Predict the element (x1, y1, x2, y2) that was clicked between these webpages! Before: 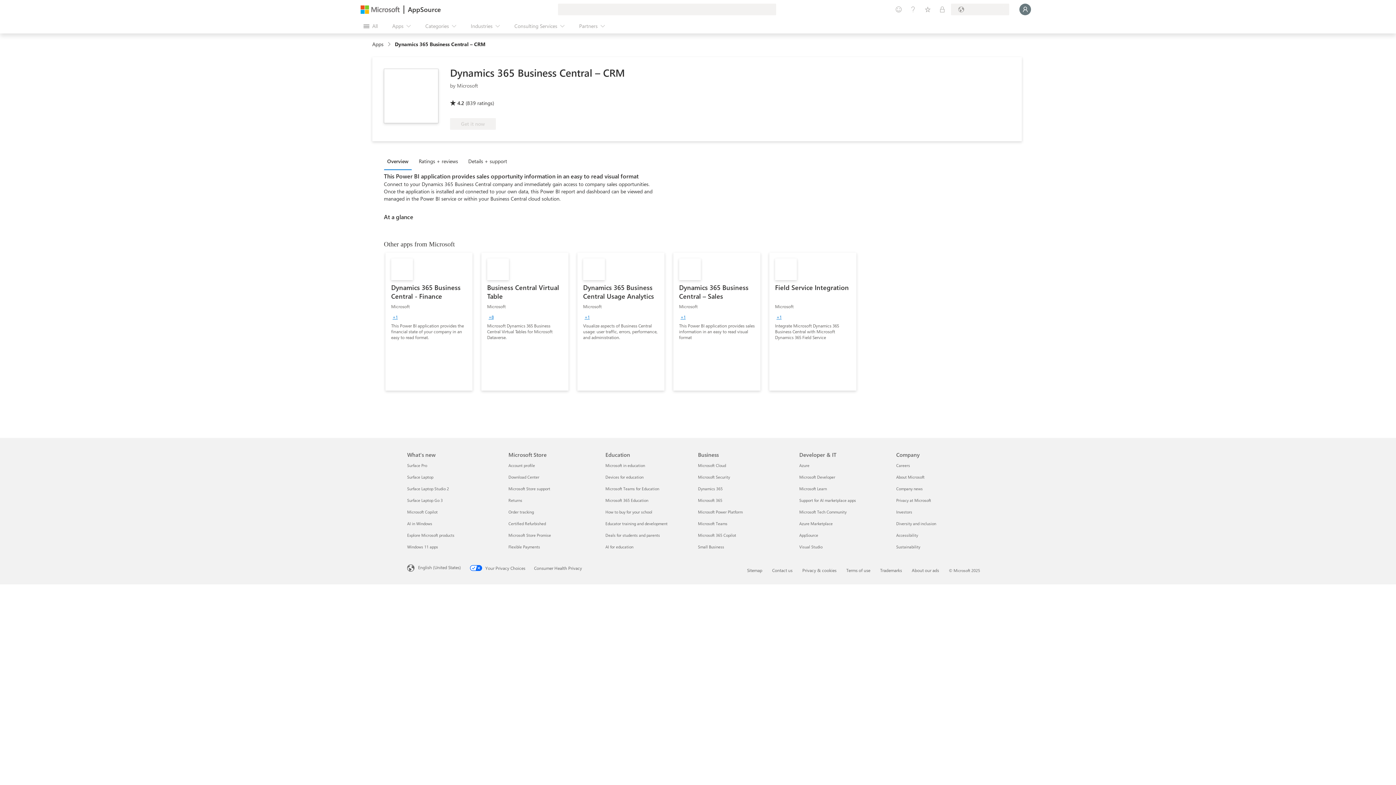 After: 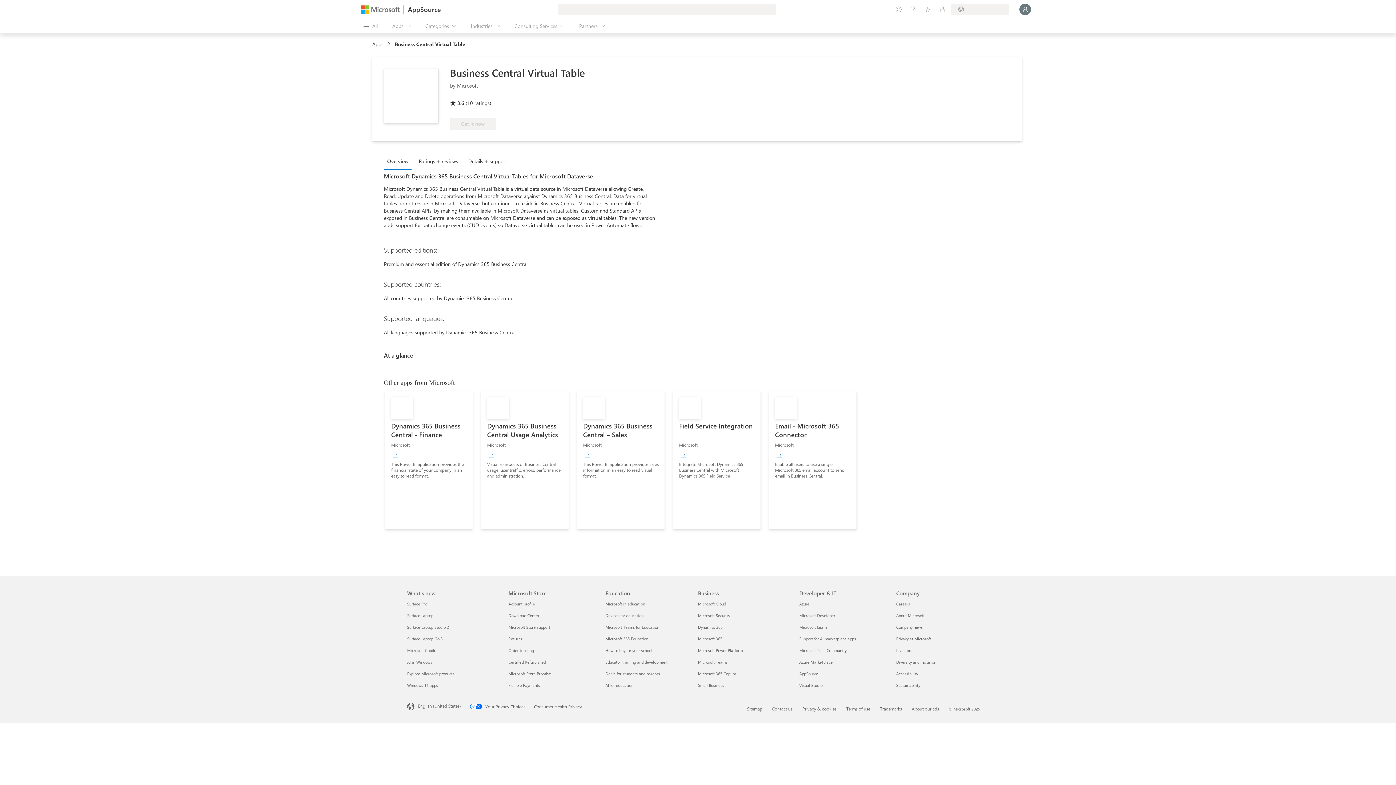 Action: label: Business Central Virtual Table
Microsoft
+8
Microsoft Dynamics 365 Business Central Virtual Tables for Microsoft Dataverse. bbox: (481, 252, 568, 390)